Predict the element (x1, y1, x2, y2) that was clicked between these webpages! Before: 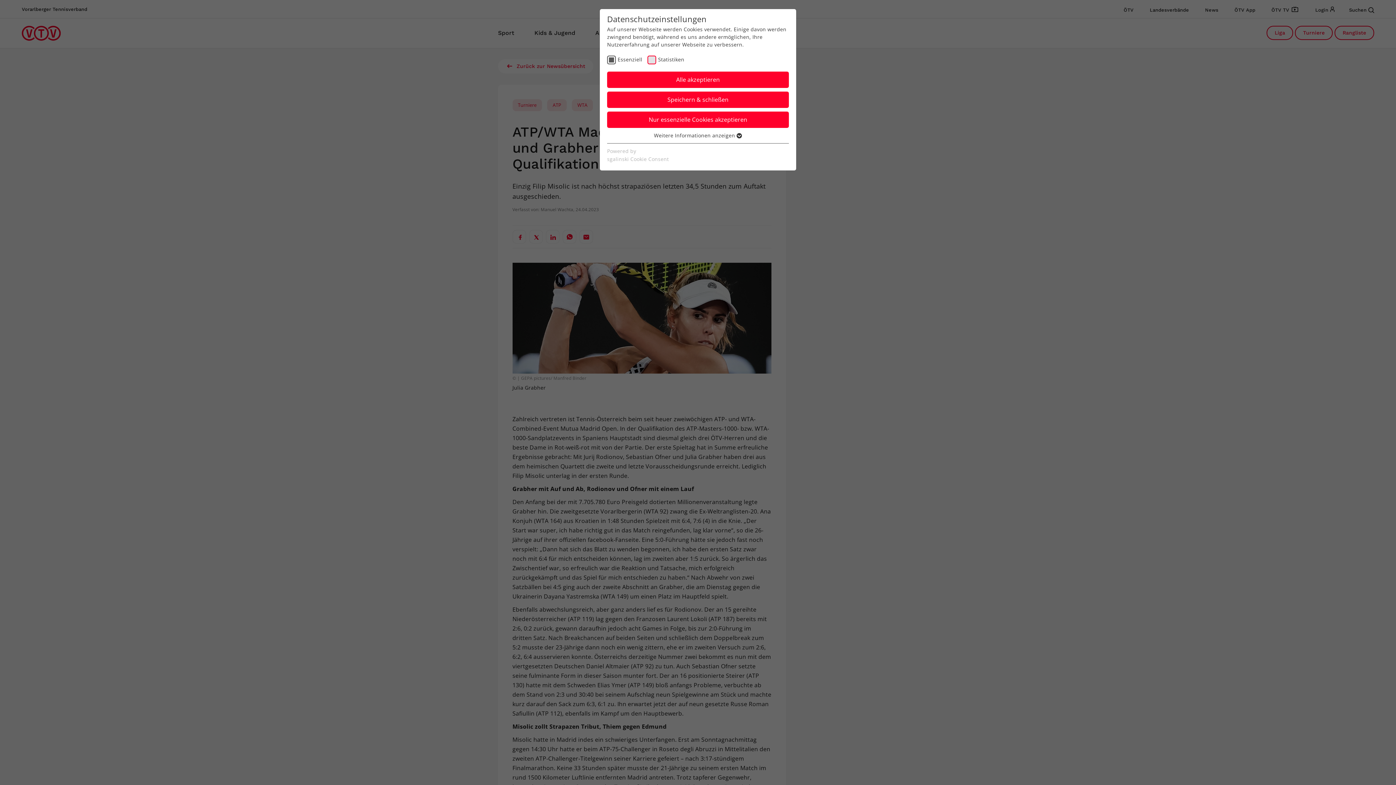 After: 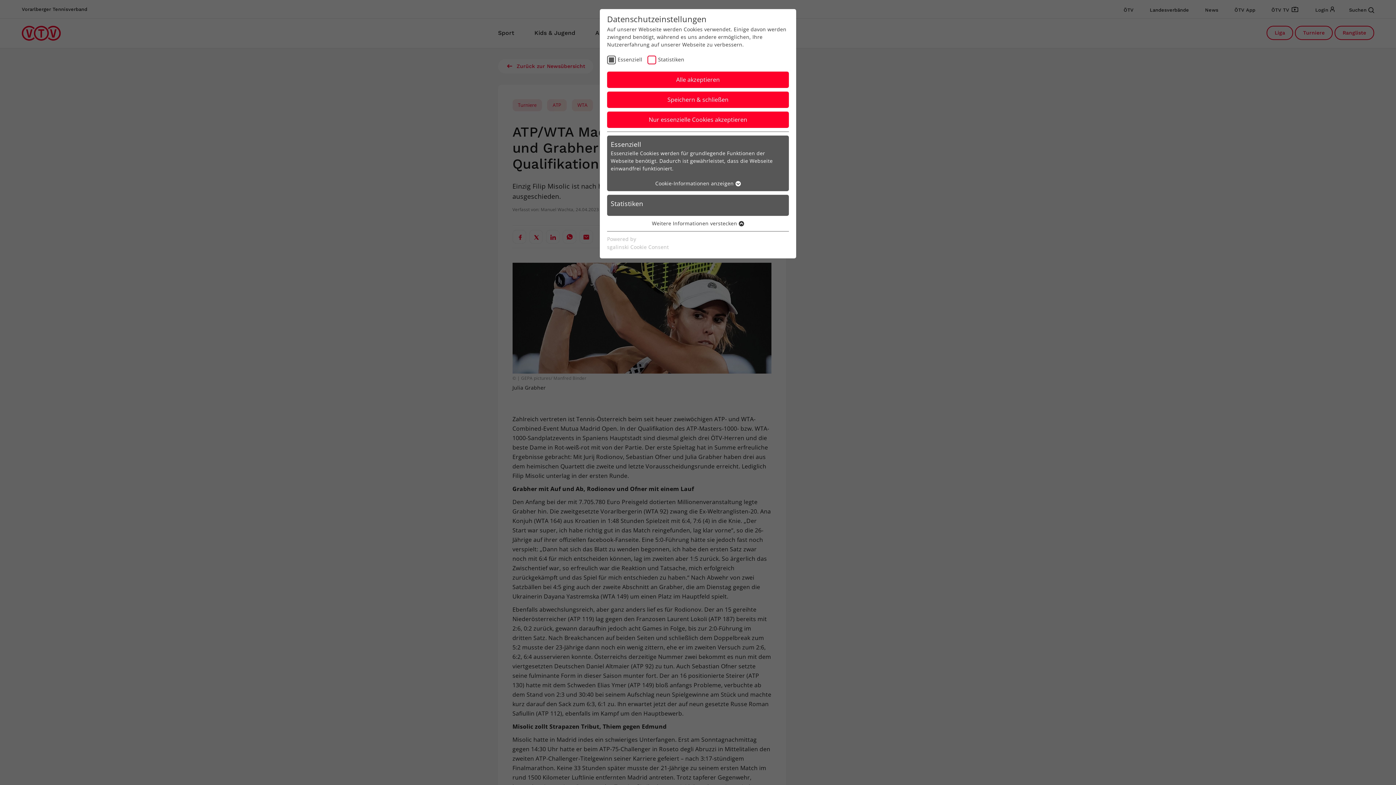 Action: label: Weitere Informationen anzeigen  bbox: (654, 132, 742, 139)